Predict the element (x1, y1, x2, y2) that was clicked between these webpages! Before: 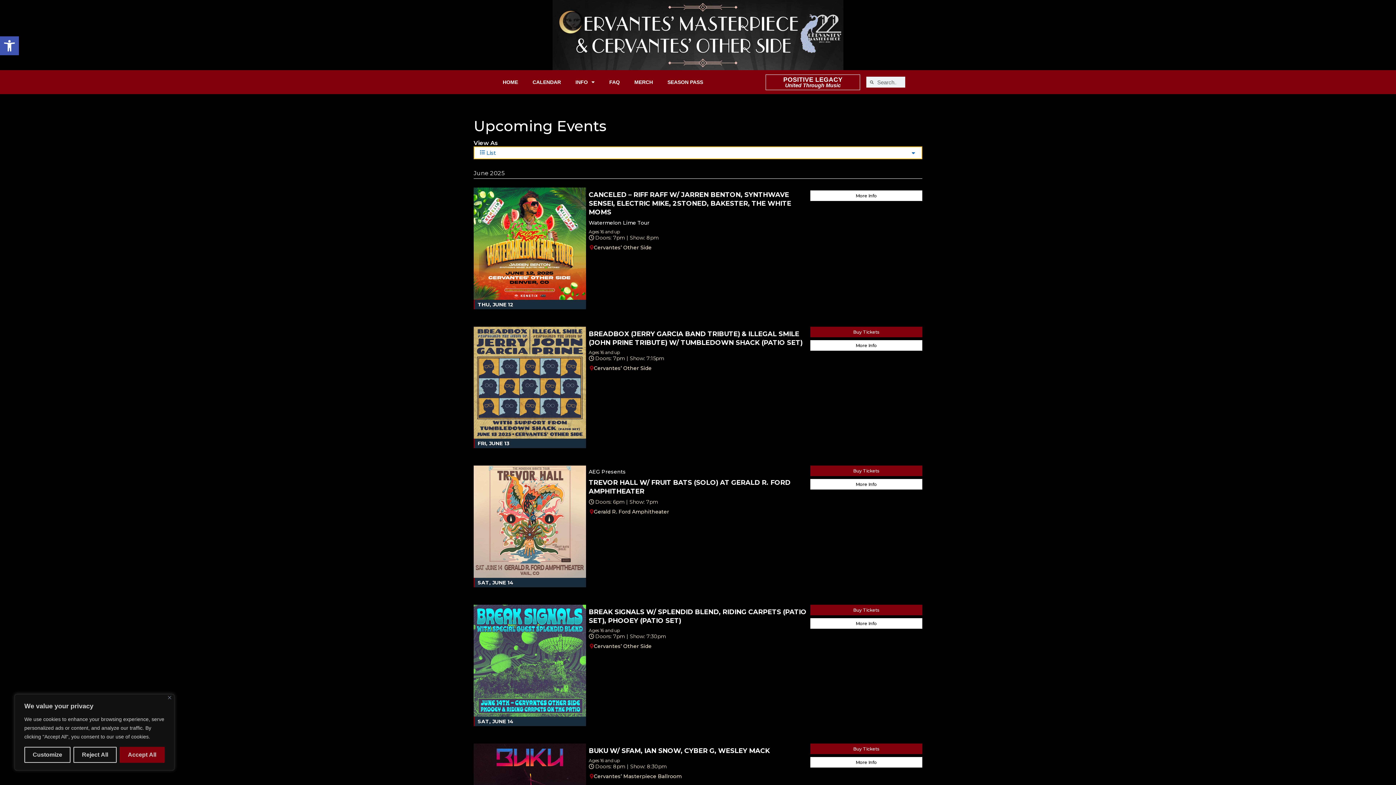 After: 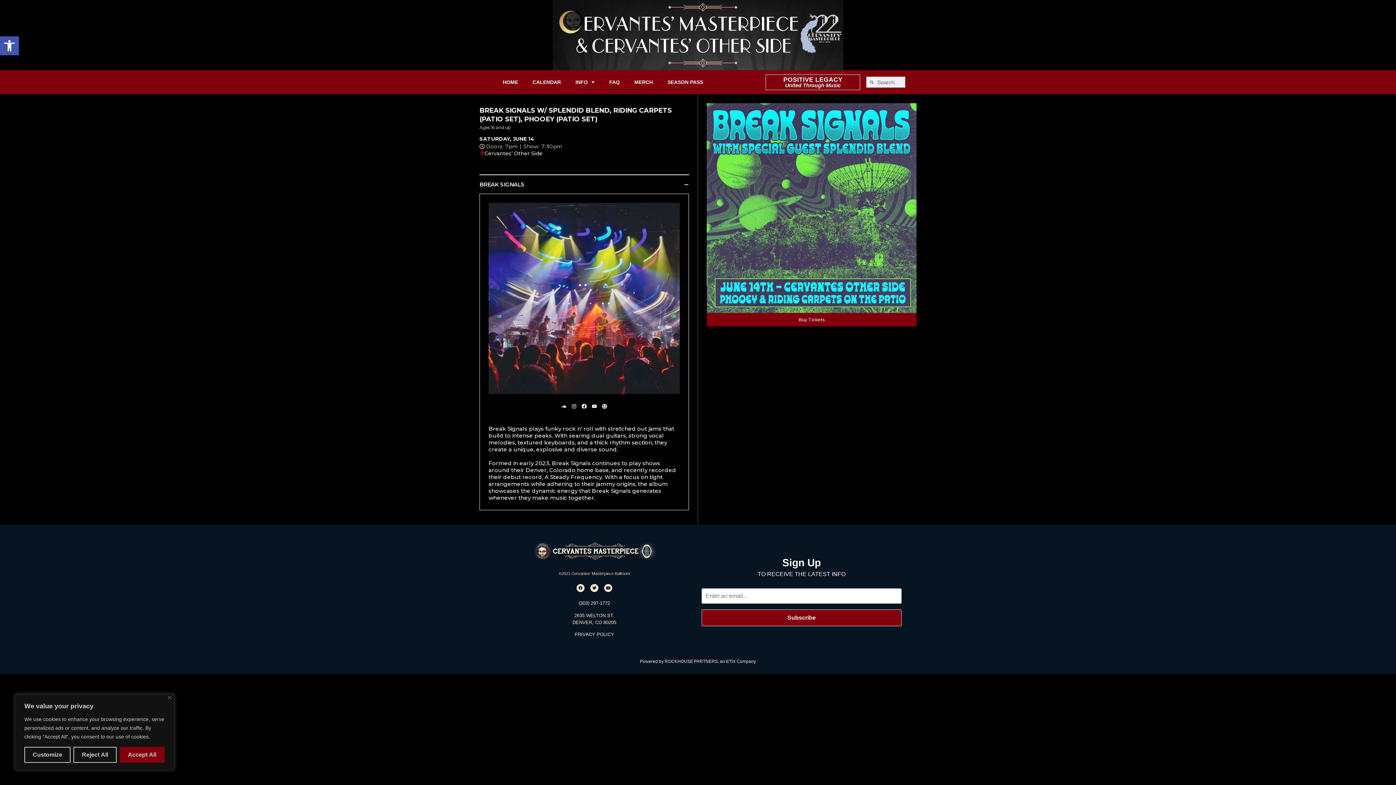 Action: label: SAT, JUNE 14 bbox: (473, 604, 586, 726)